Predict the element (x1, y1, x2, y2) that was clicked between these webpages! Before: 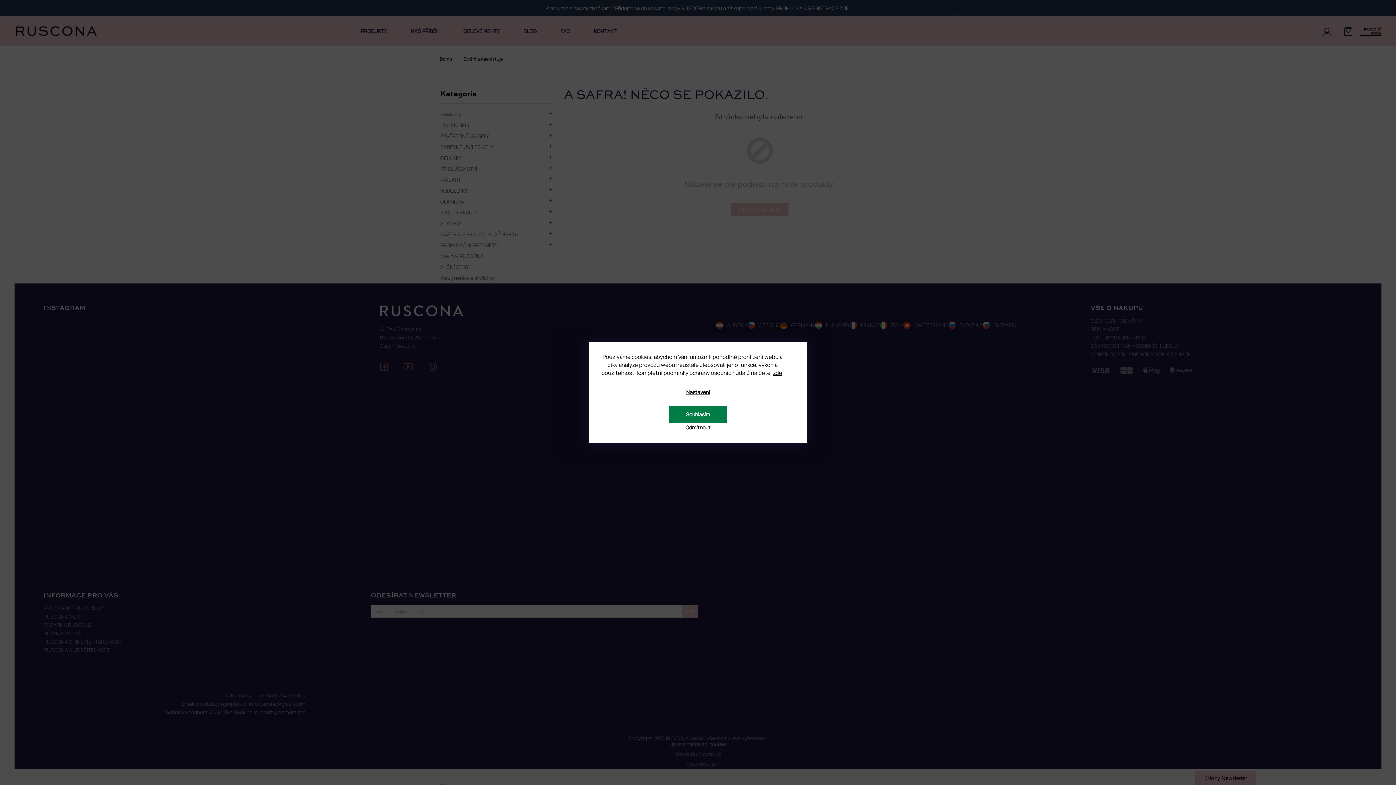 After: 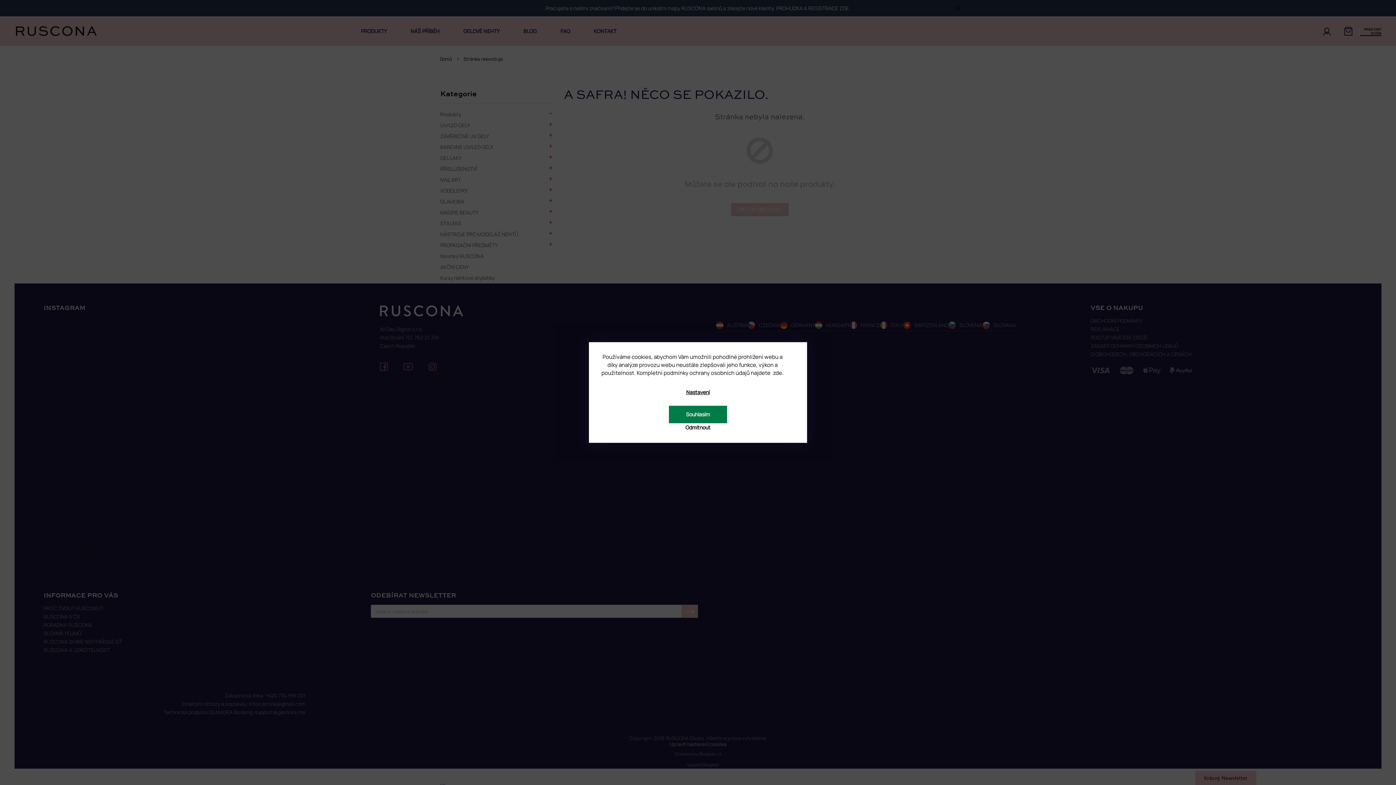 Action: label: zde bbox: (773, 369, 782, 376)